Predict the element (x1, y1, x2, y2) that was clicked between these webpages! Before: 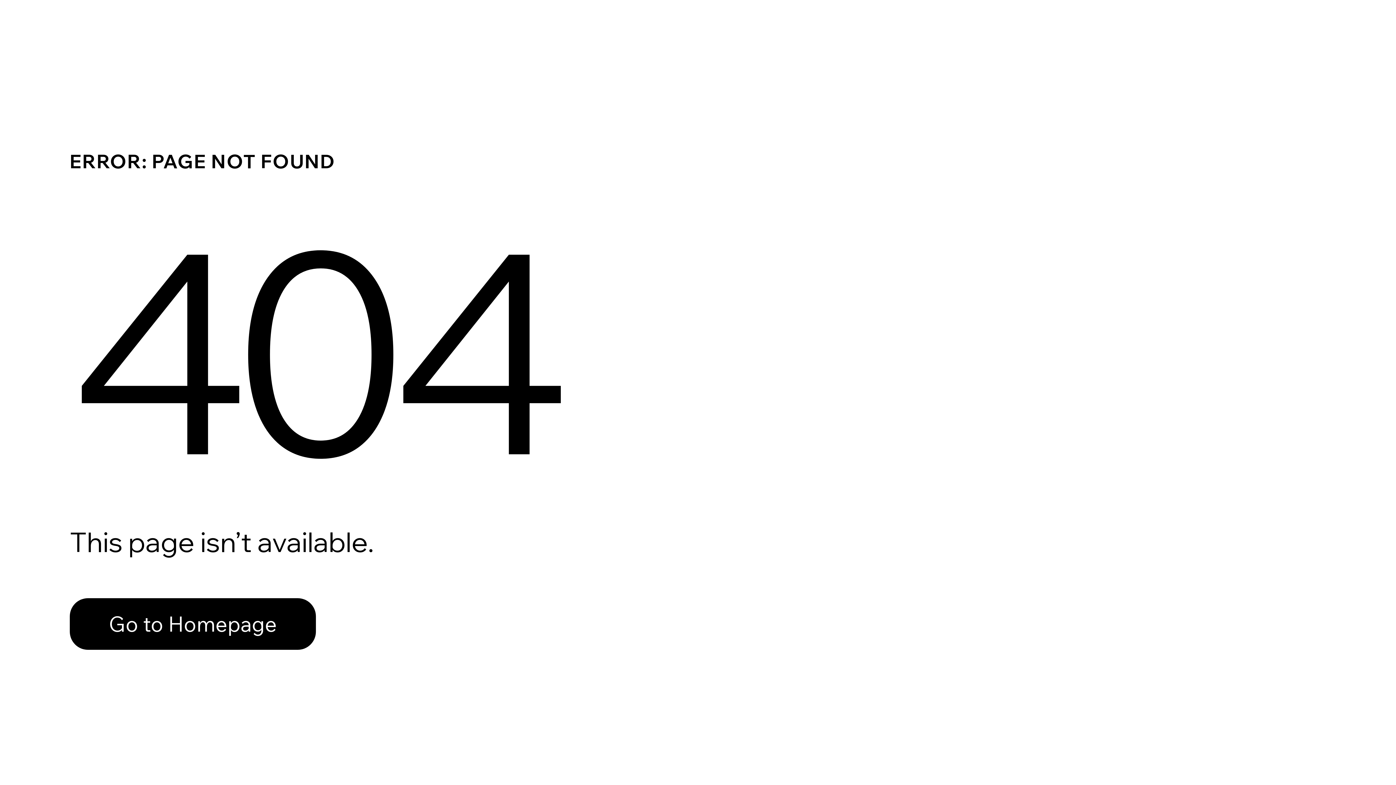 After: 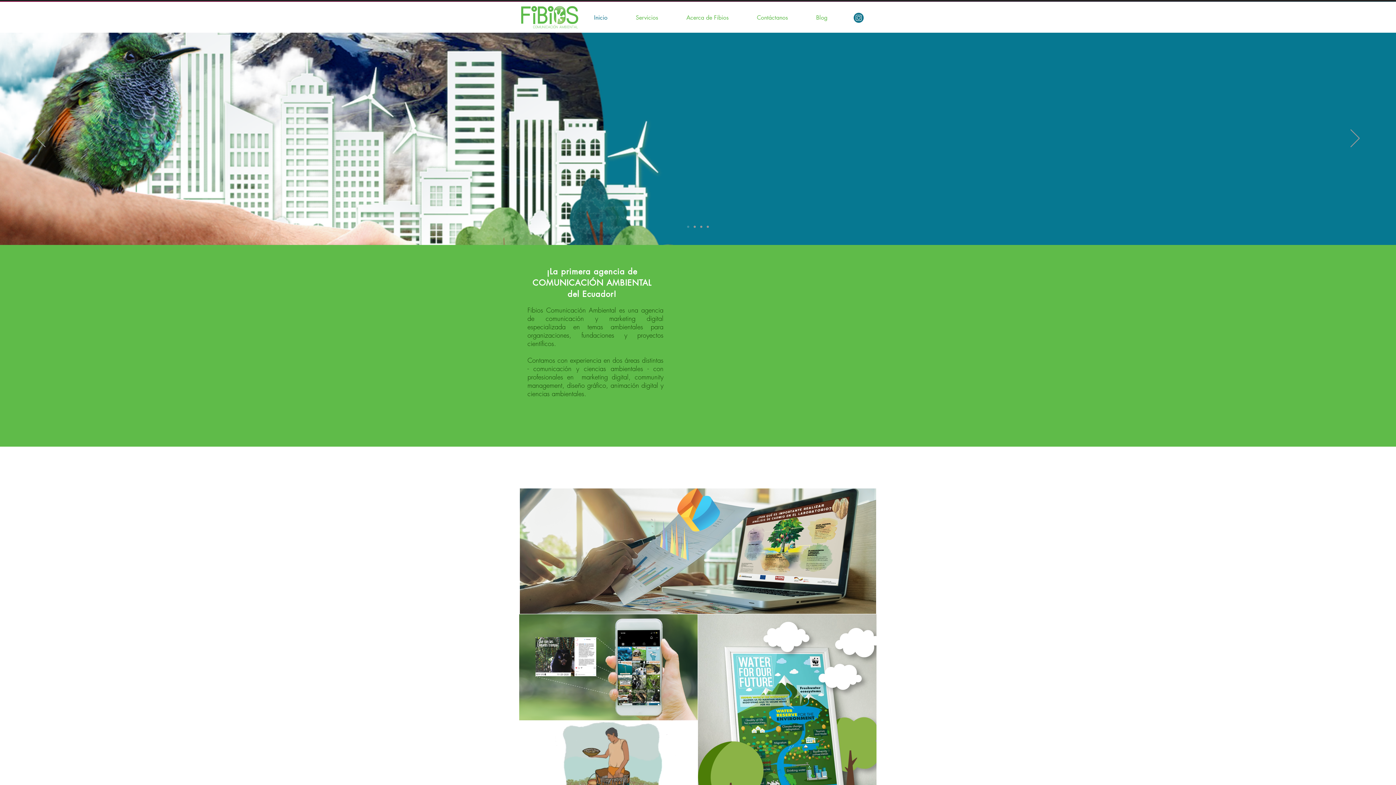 Action: bbox: (69, 598, 316, 650) label: Go to Homepage